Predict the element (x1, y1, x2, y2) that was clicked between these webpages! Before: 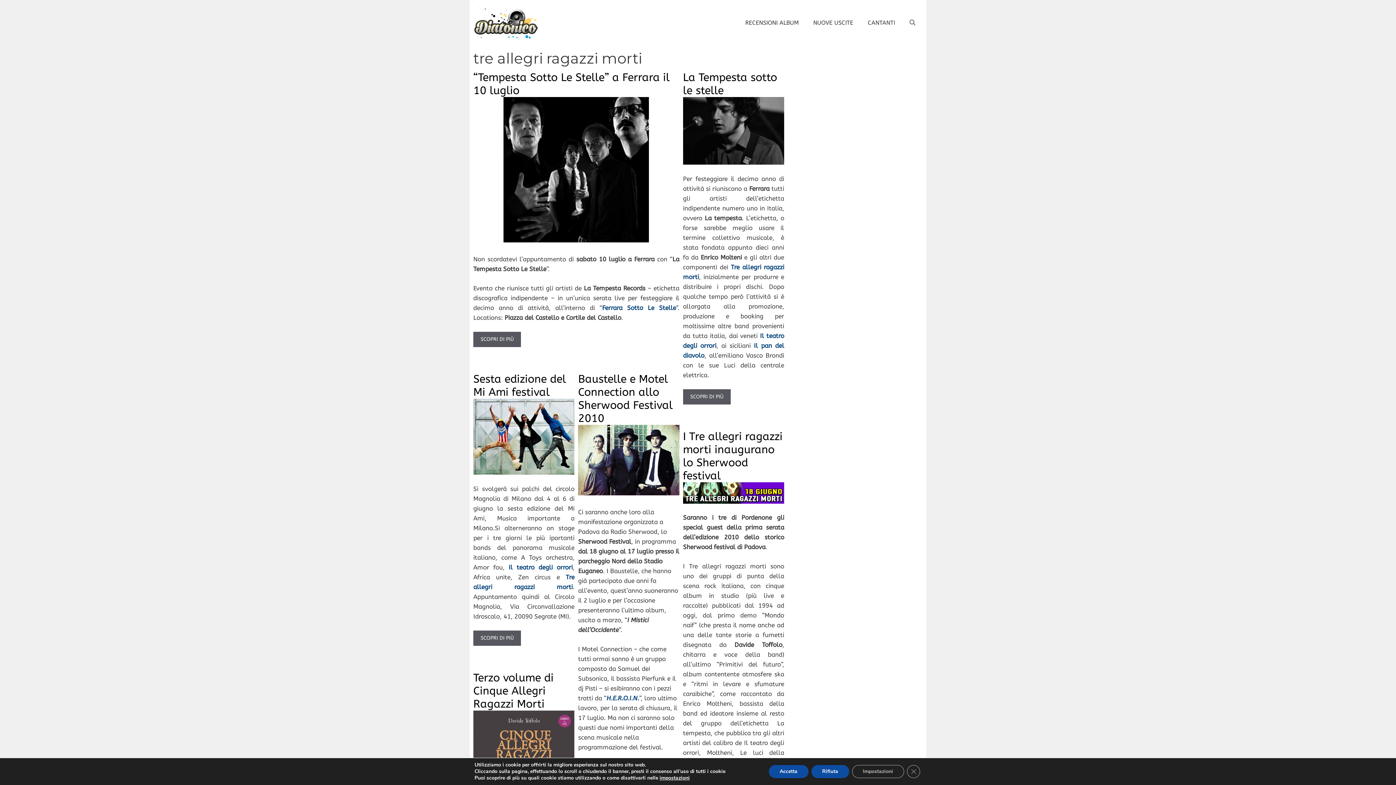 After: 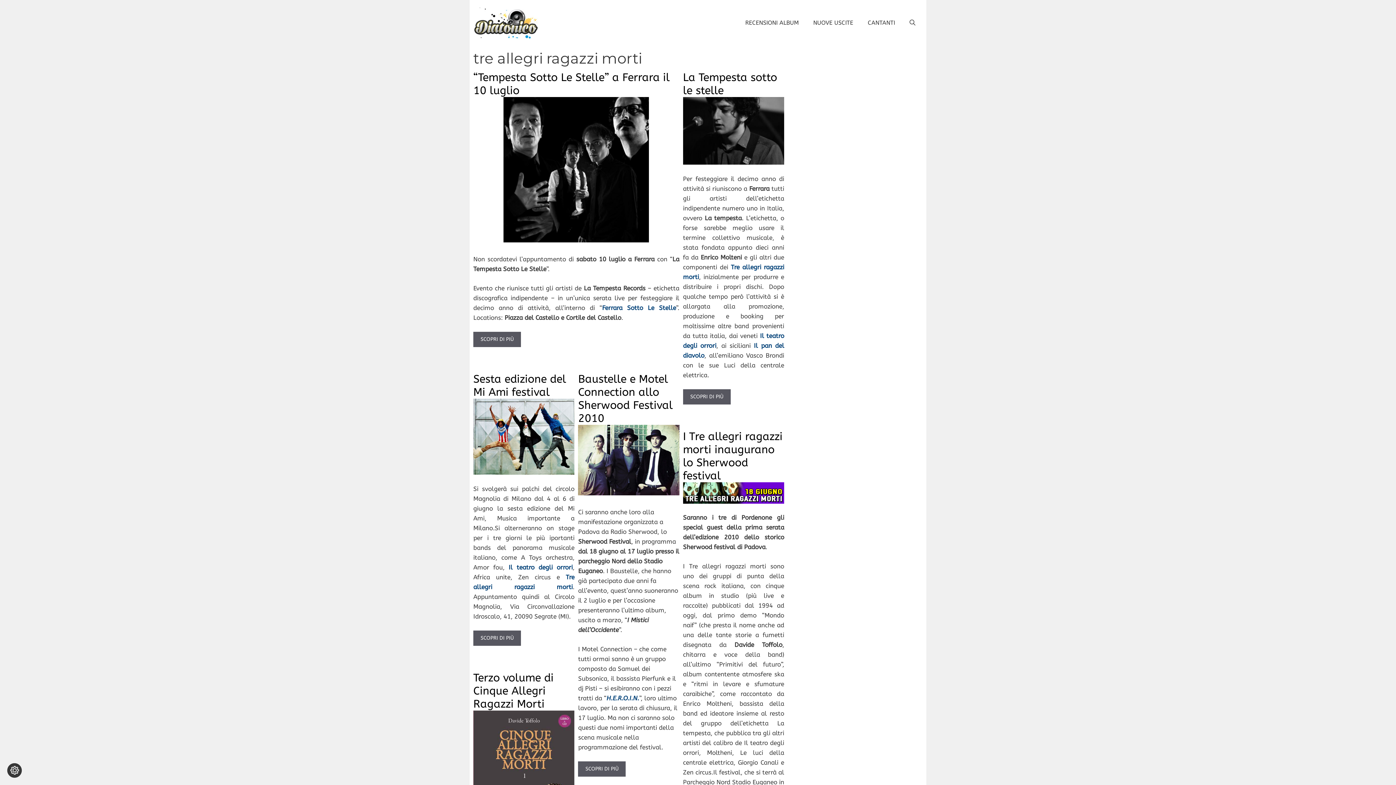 Action: label: Rifiuta bbox: (811, 765, 849, 778)